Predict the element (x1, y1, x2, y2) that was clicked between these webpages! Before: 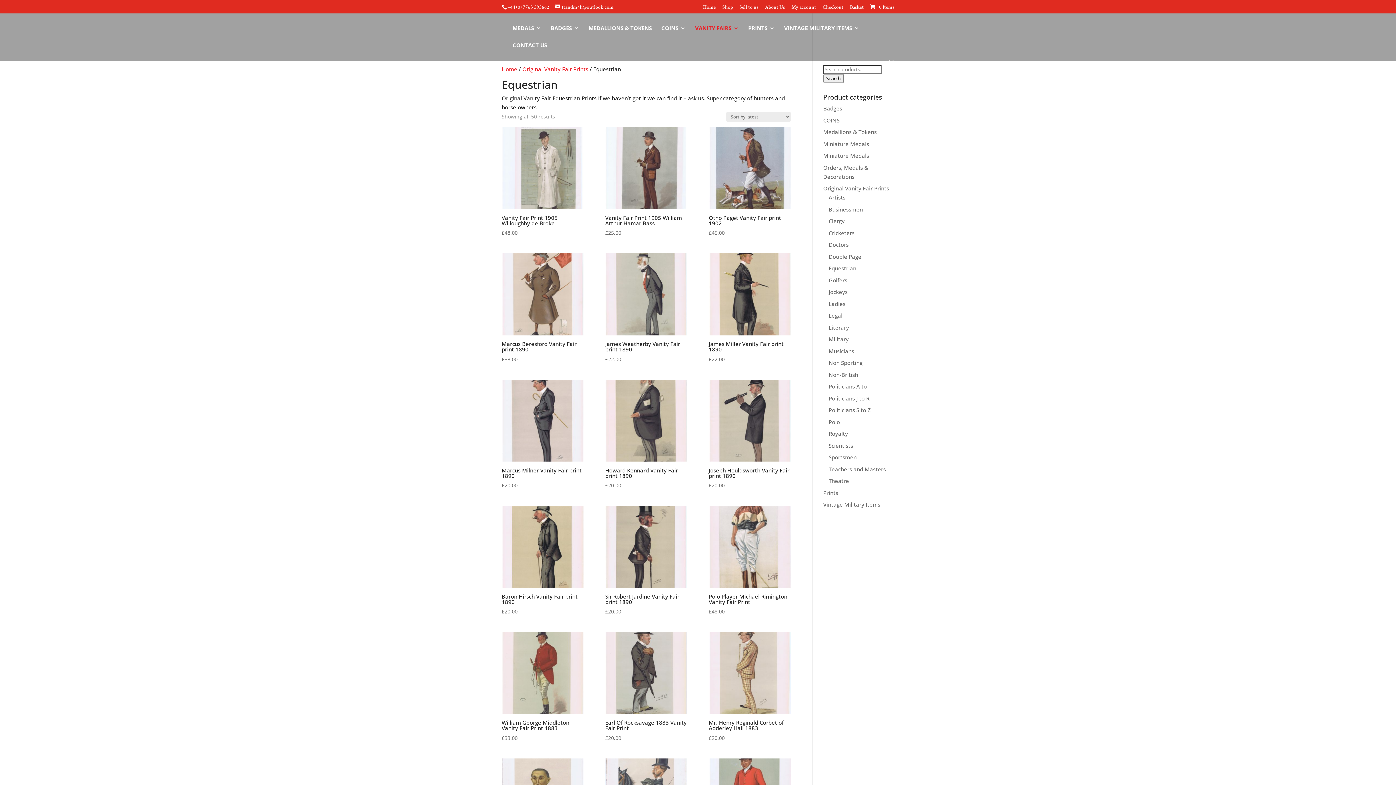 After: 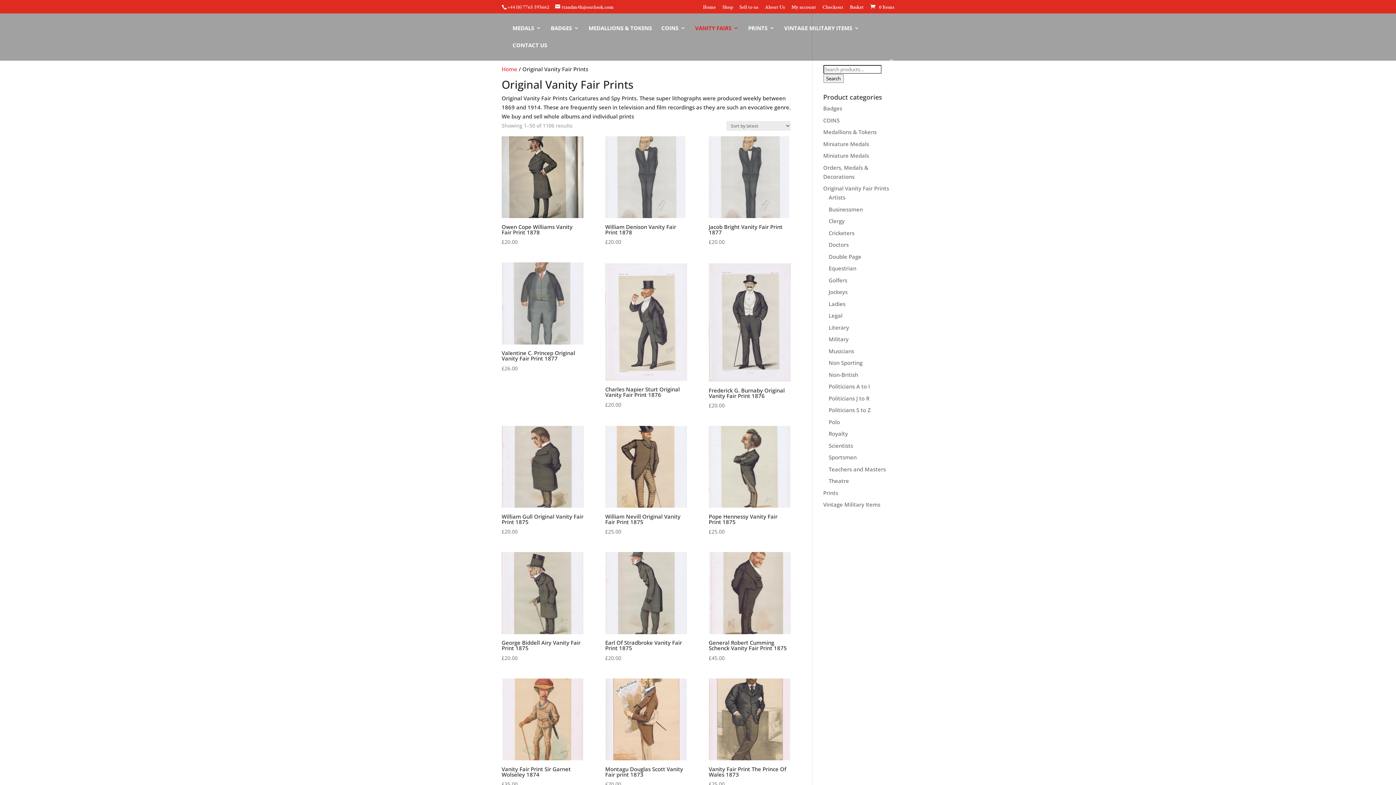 Action: label: VANITY FAIRS bbox: (695, 25, 738, 42)